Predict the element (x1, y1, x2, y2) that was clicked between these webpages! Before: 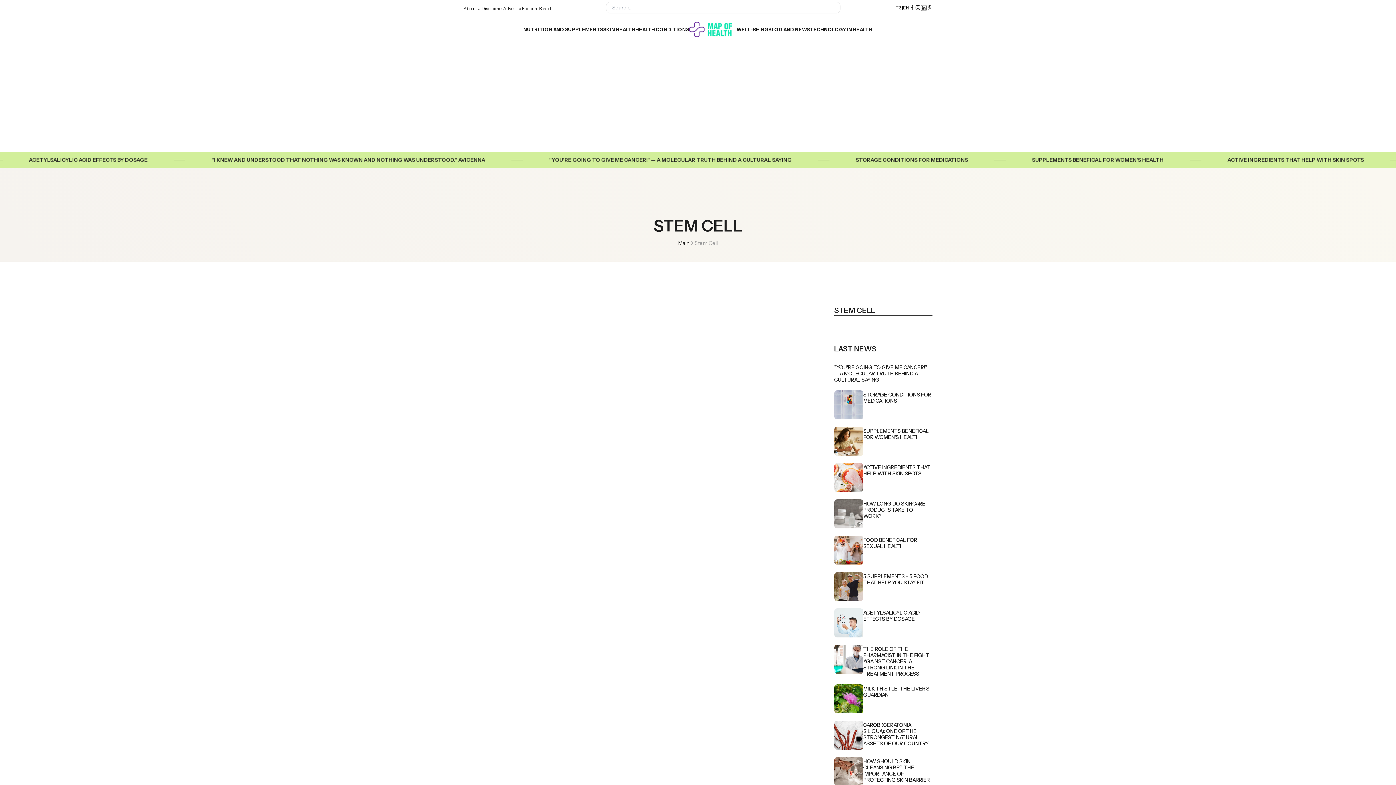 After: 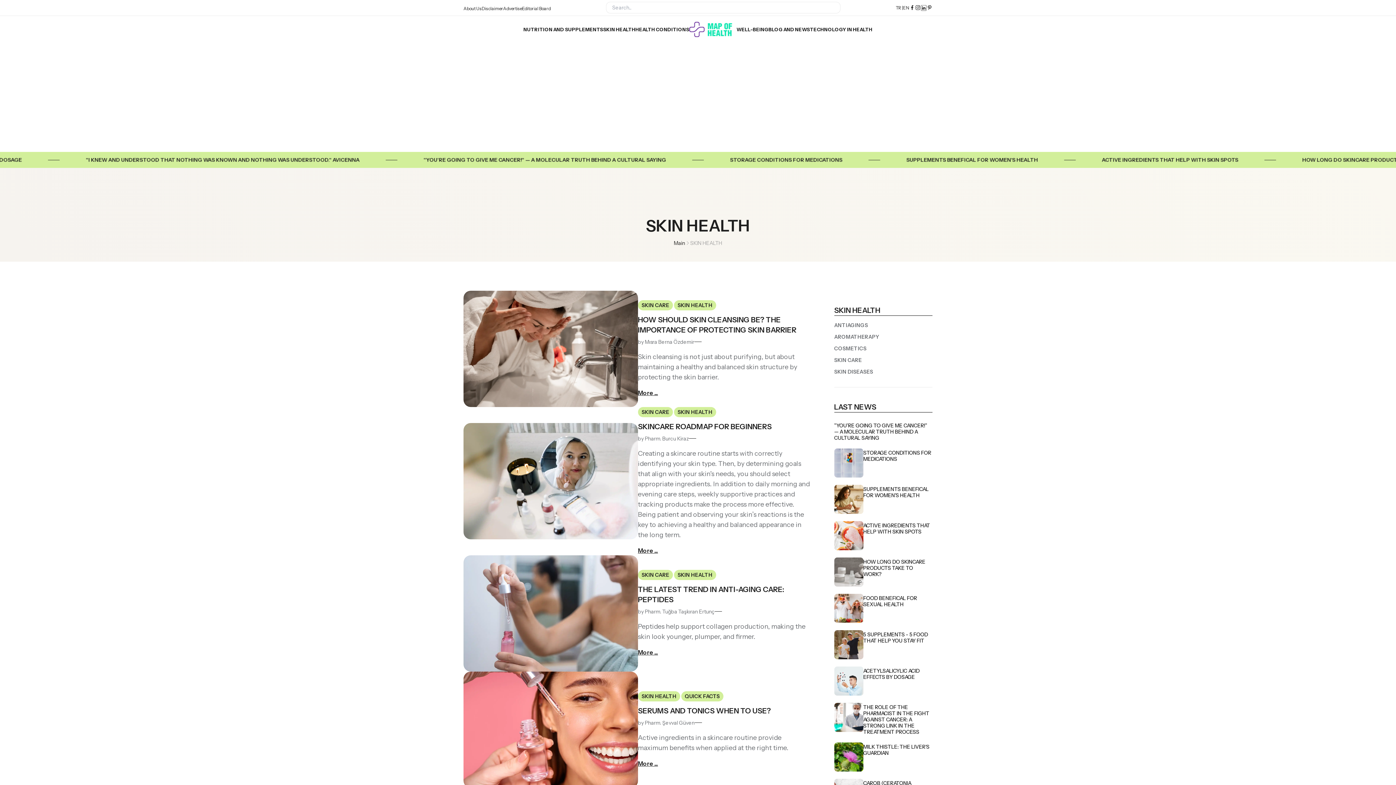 Action: bbox: (603, 16, 635, 42) label: SKIN HEALTH